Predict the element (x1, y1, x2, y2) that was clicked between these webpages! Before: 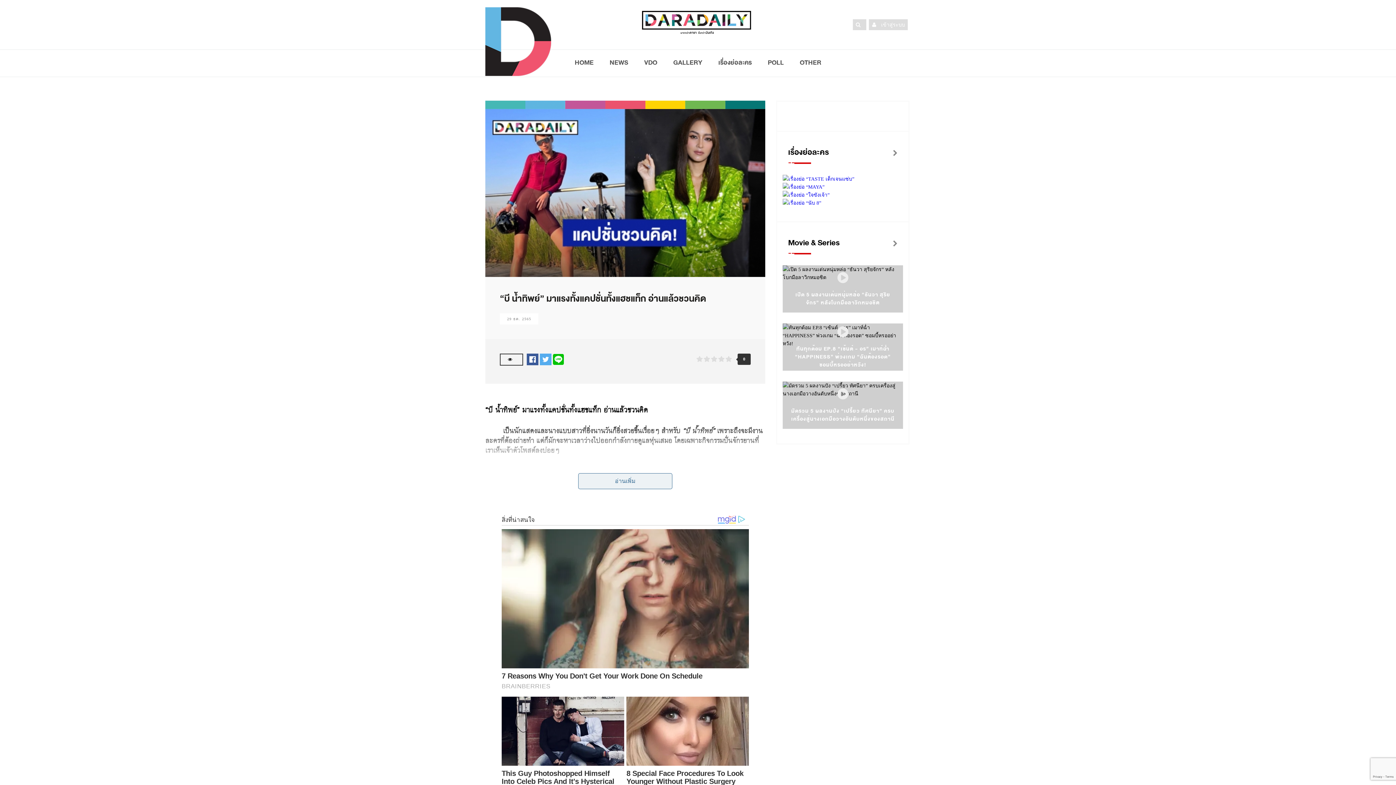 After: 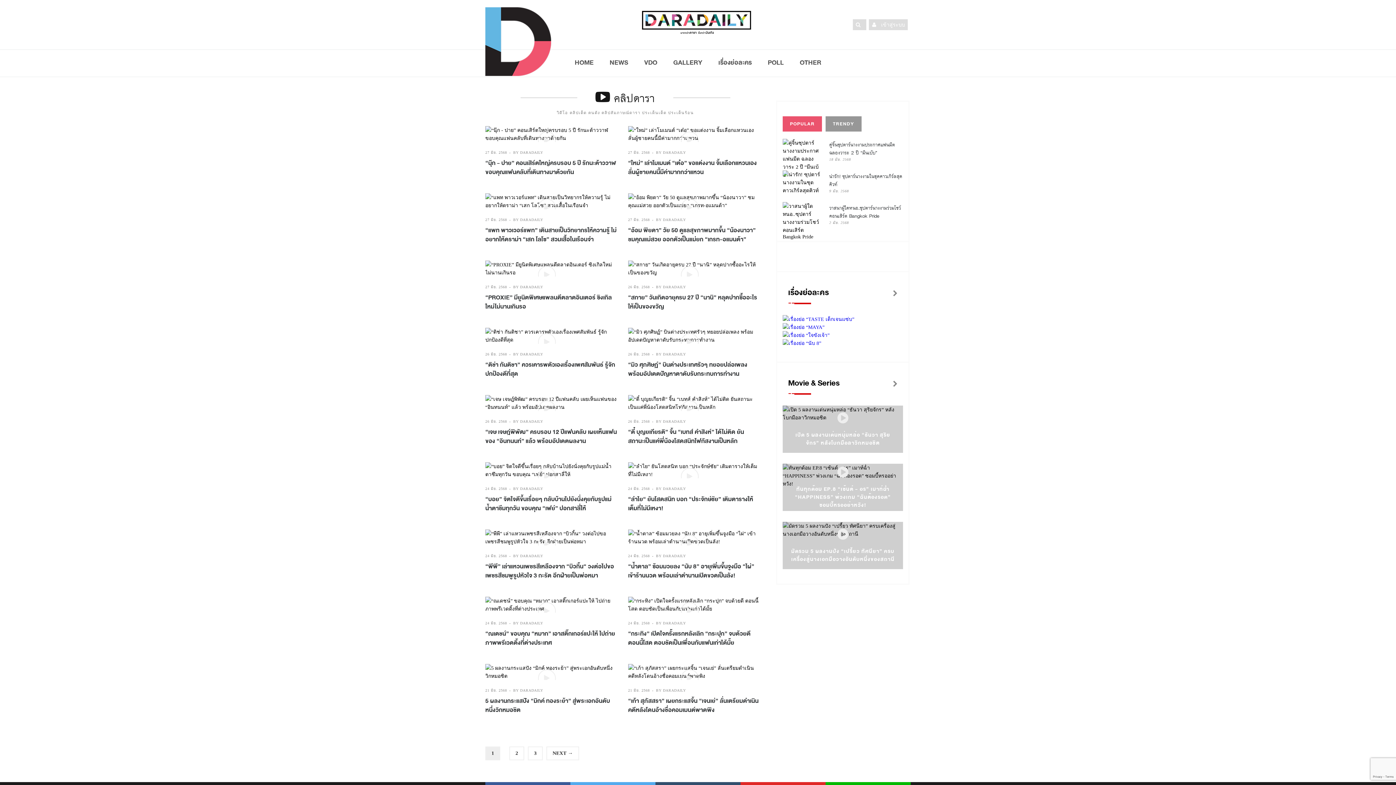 Action: bbox: (637, 49, 664, 75) label: VDO